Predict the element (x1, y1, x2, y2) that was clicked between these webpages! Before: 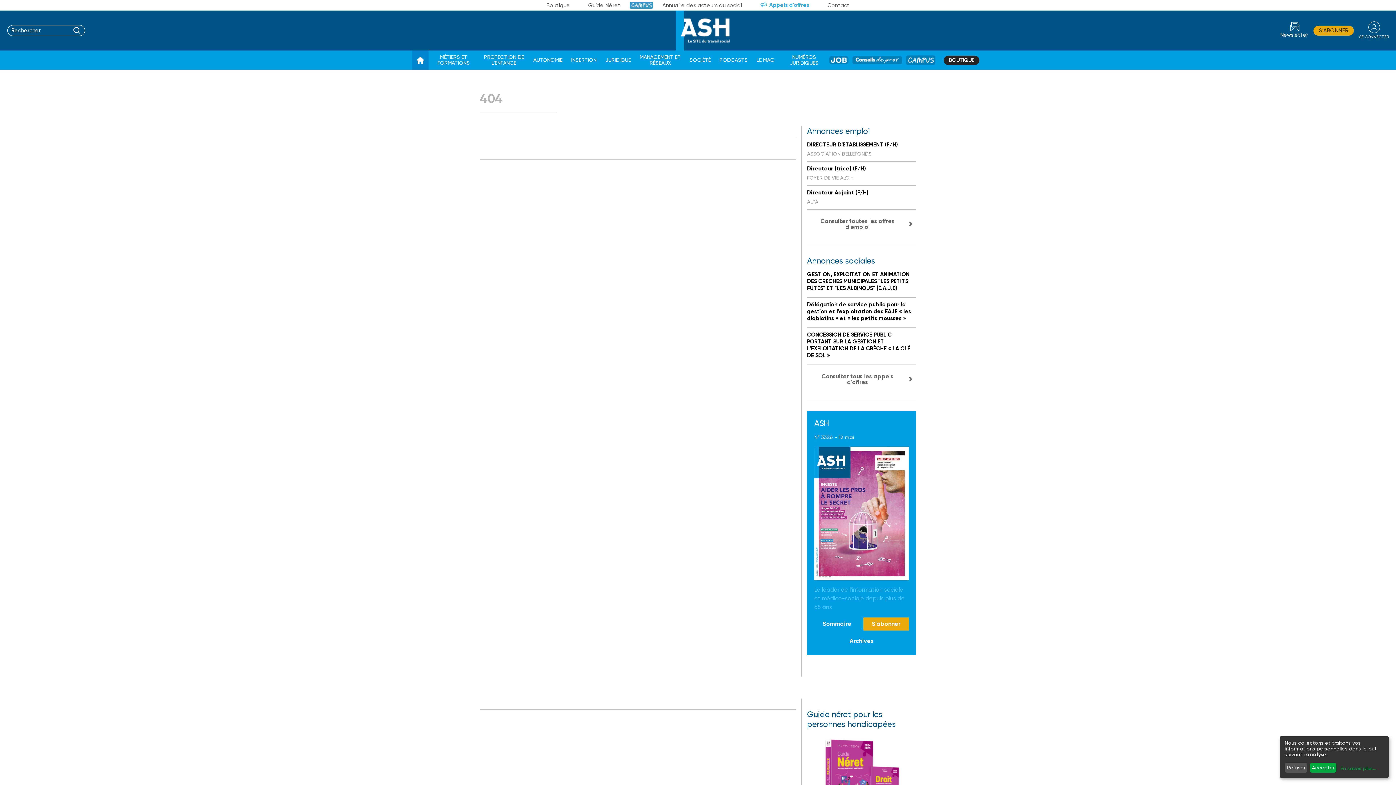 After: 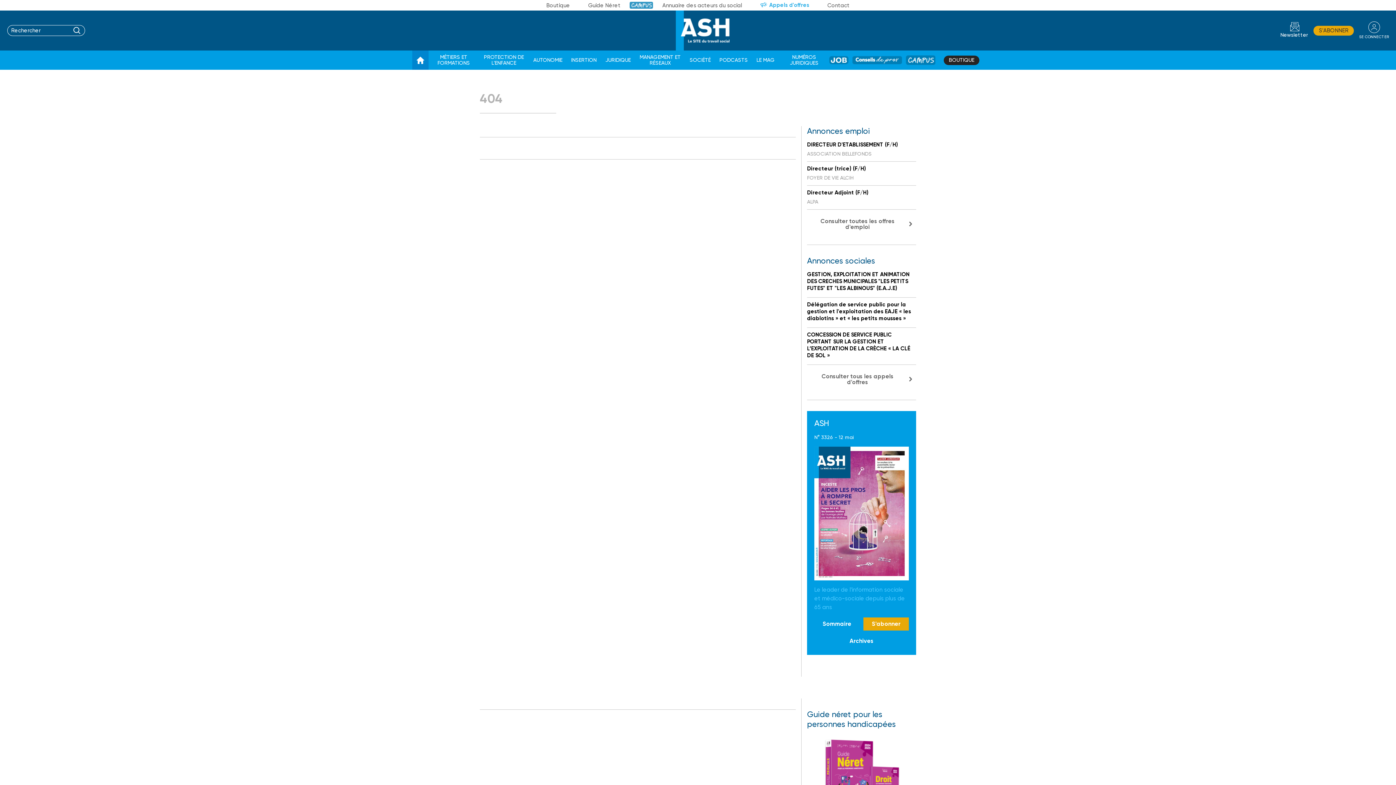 Action: label: Refuser bbox: (1285, 763, 1307, 773)